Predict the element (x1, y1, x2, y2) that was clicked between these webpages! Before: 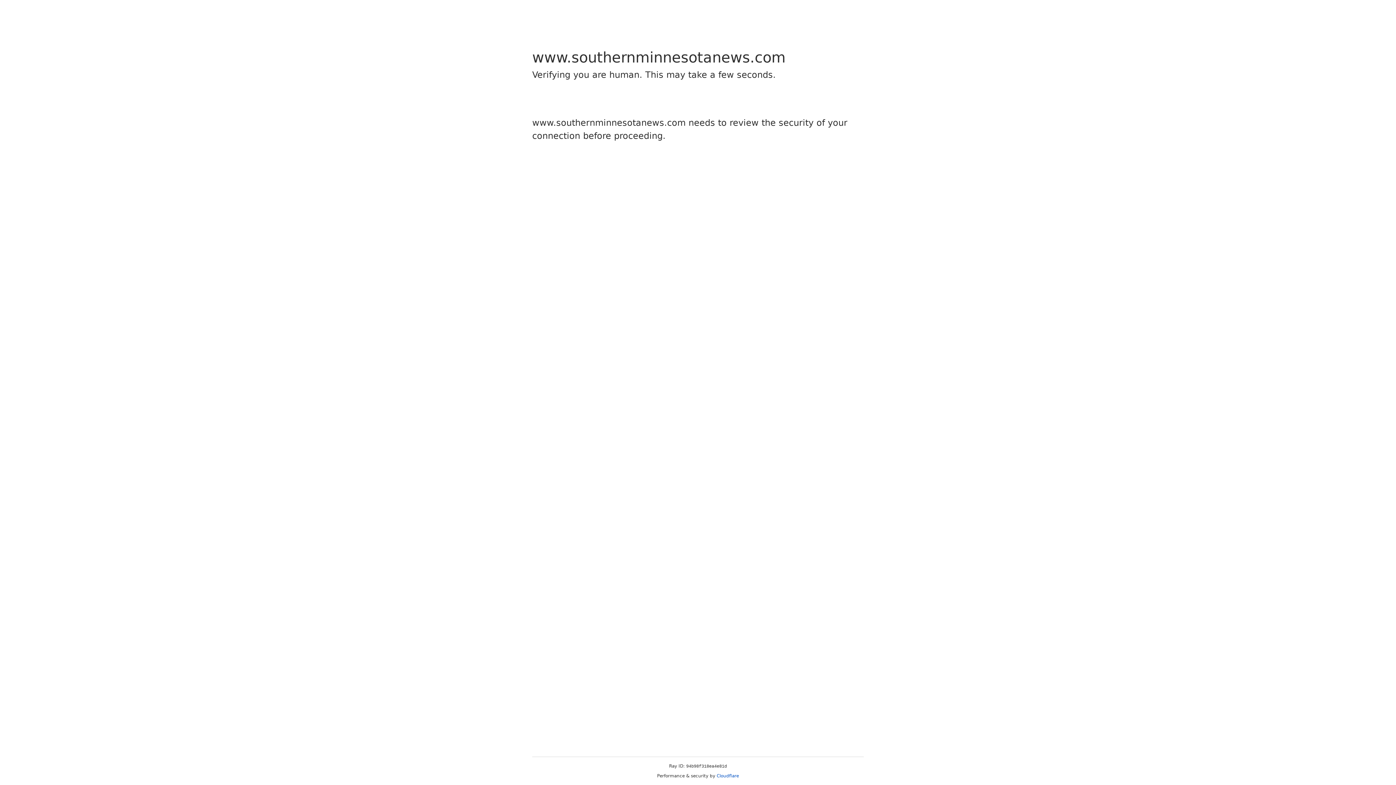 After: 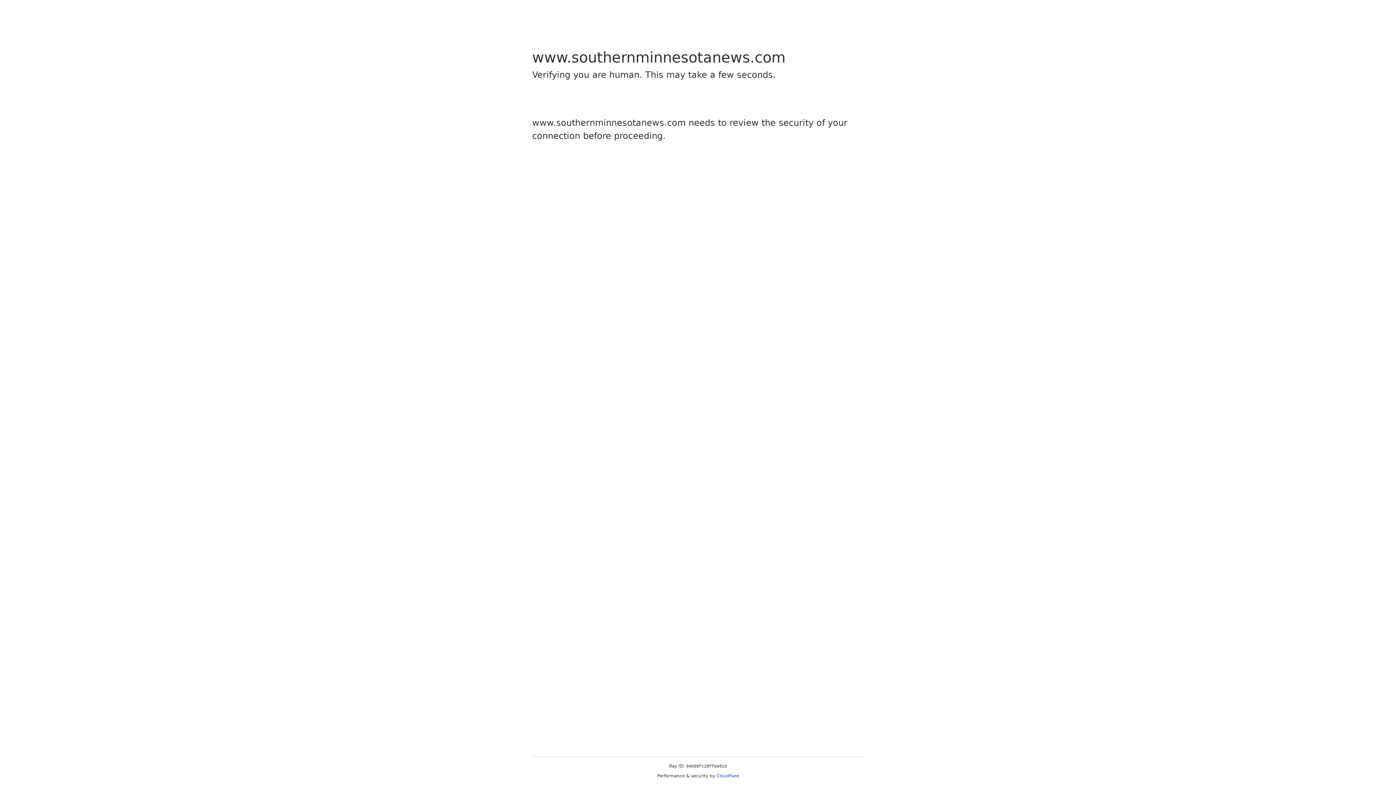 Action: label: Cloudflare bbox: (716, 773, 739, 778)